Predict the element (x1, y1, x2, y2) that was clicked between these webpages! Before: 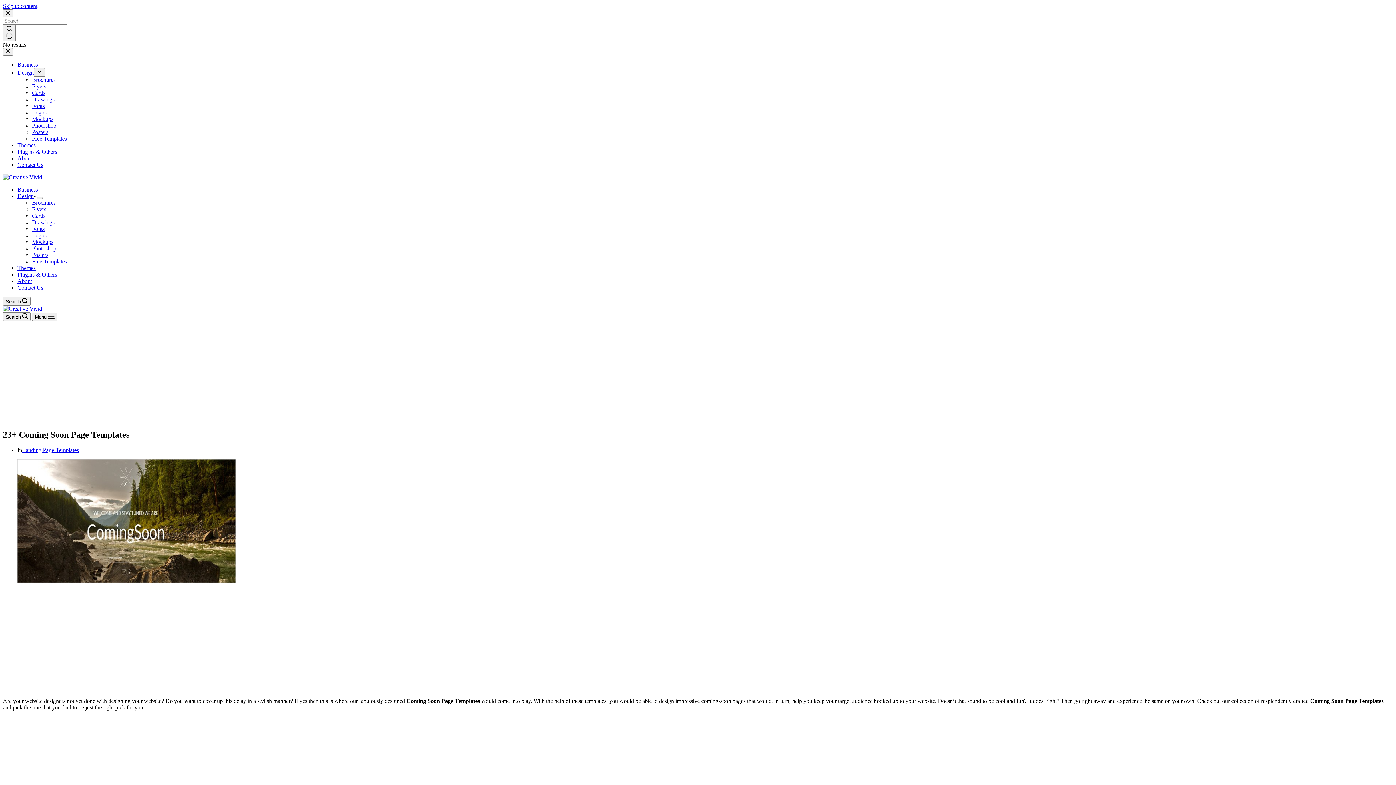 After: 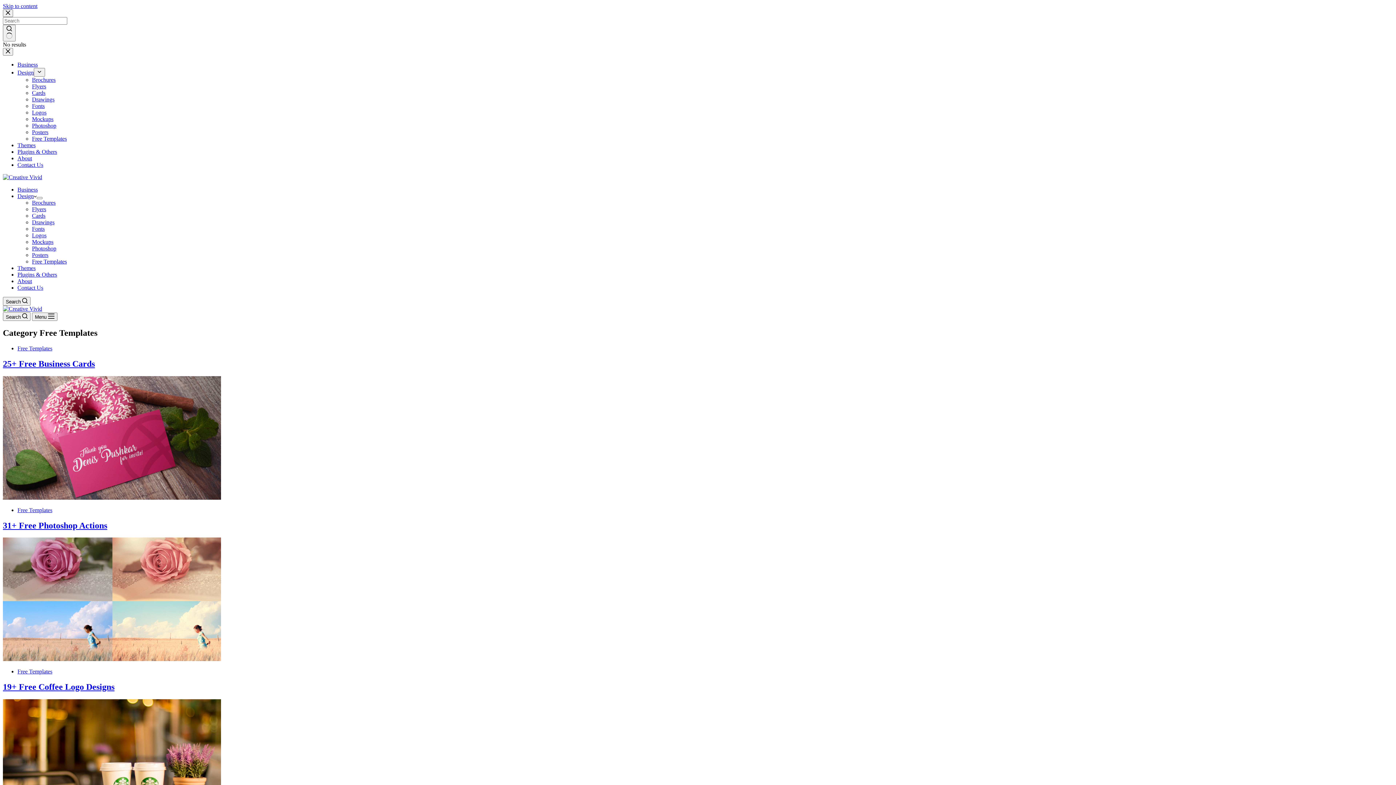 Action: bbox: (32, 258, 66, 264) label: Free Templates